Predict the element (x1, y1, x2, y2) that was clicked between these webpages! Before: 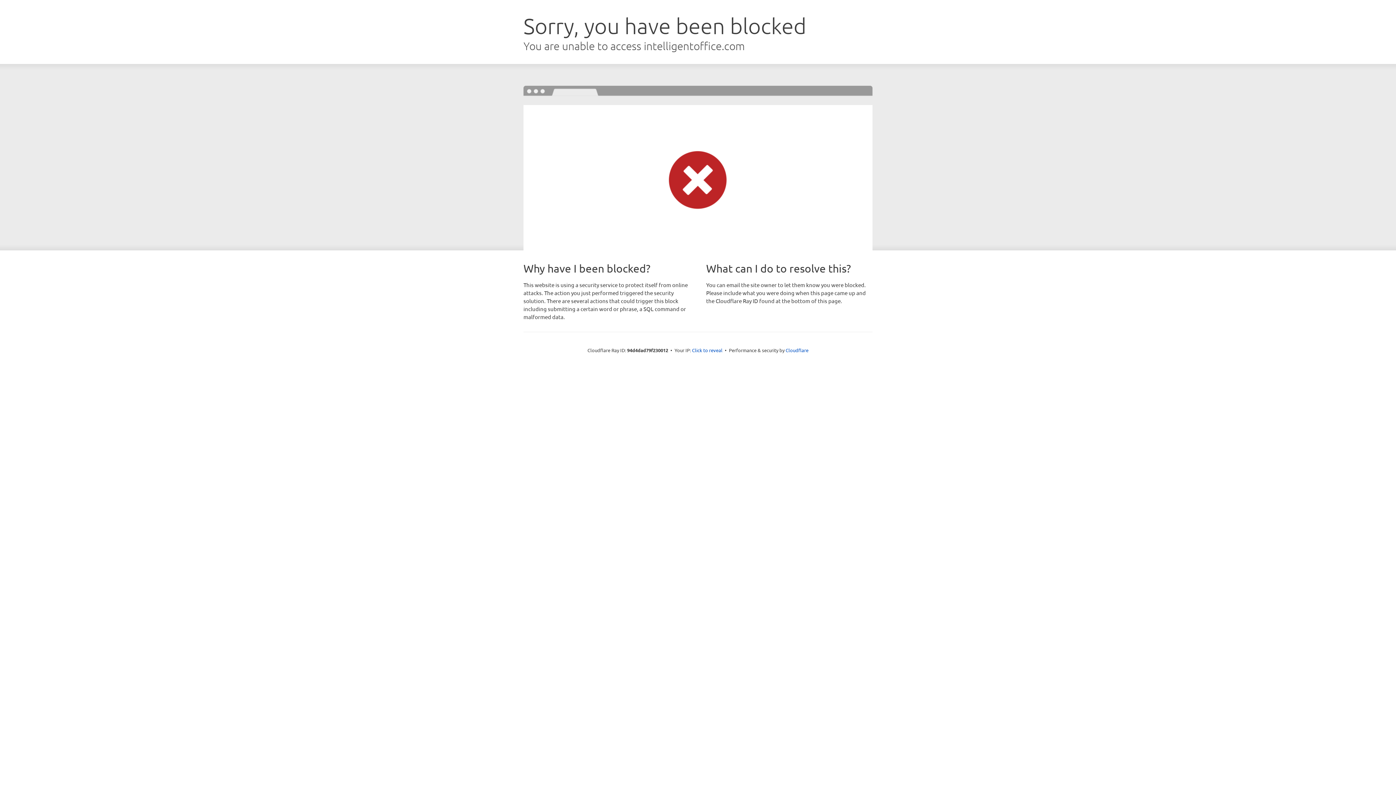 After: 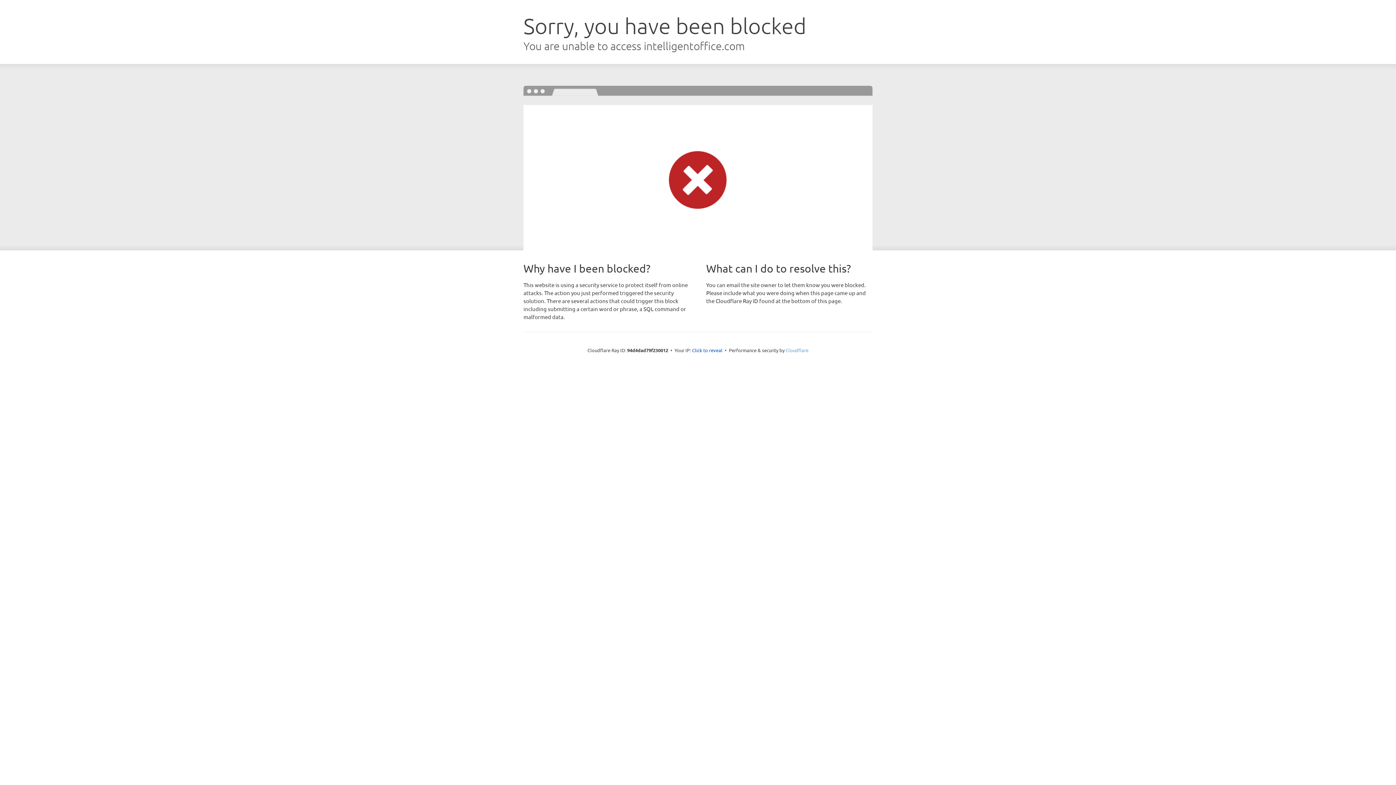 Action: bbox: (785, 347, 808, 353) label: Cloudflare